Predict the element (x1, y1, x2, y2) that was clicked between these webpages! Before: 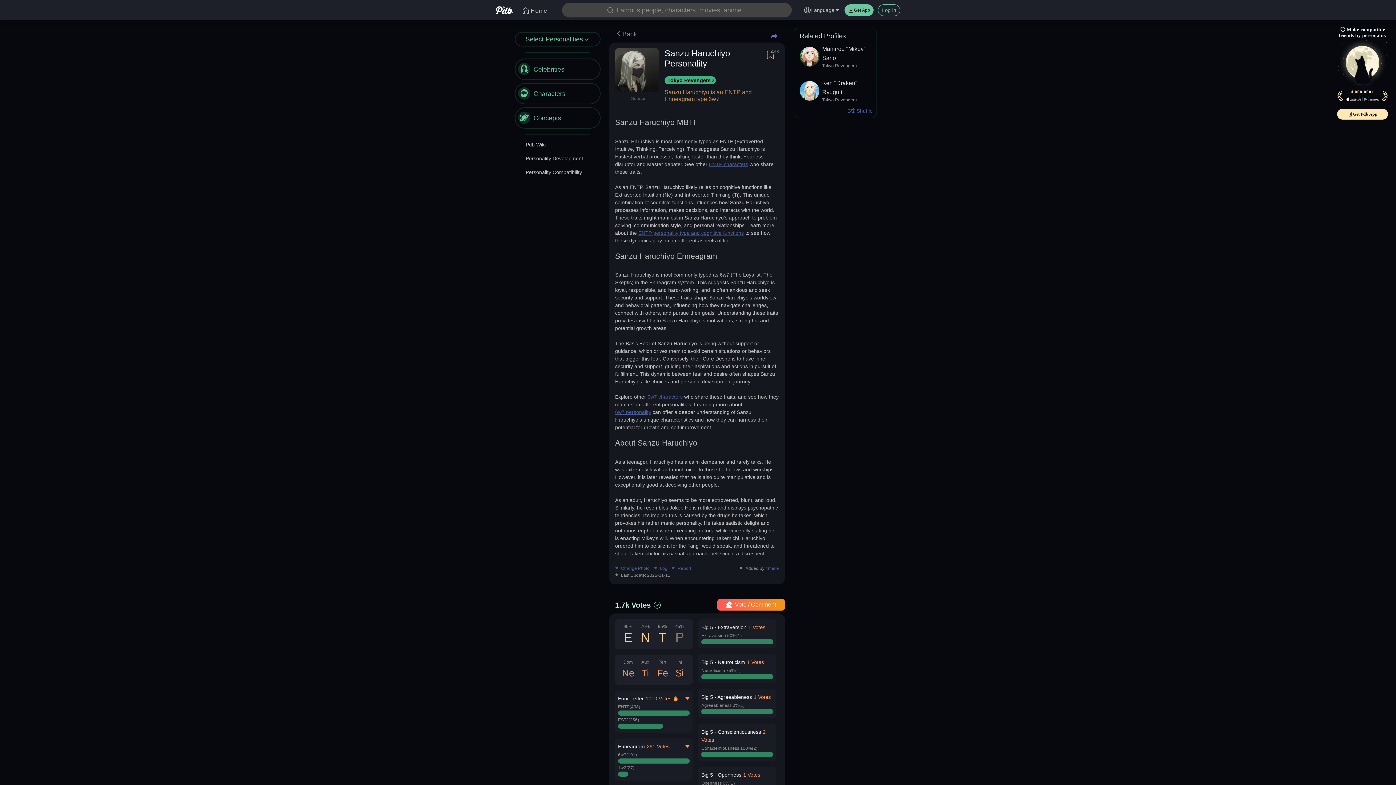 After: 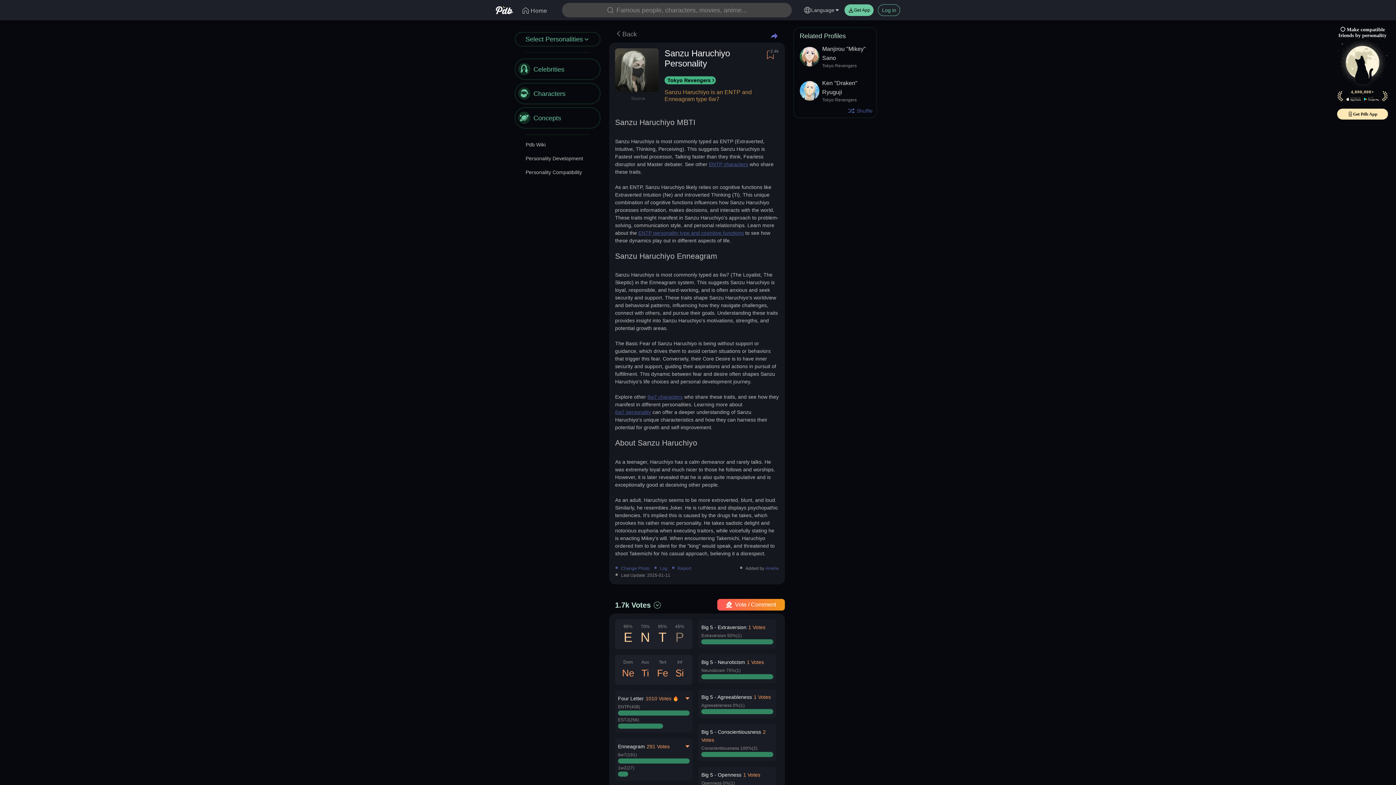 Action: label: Dom
Ne bbox: (619, 659, 636, 680)